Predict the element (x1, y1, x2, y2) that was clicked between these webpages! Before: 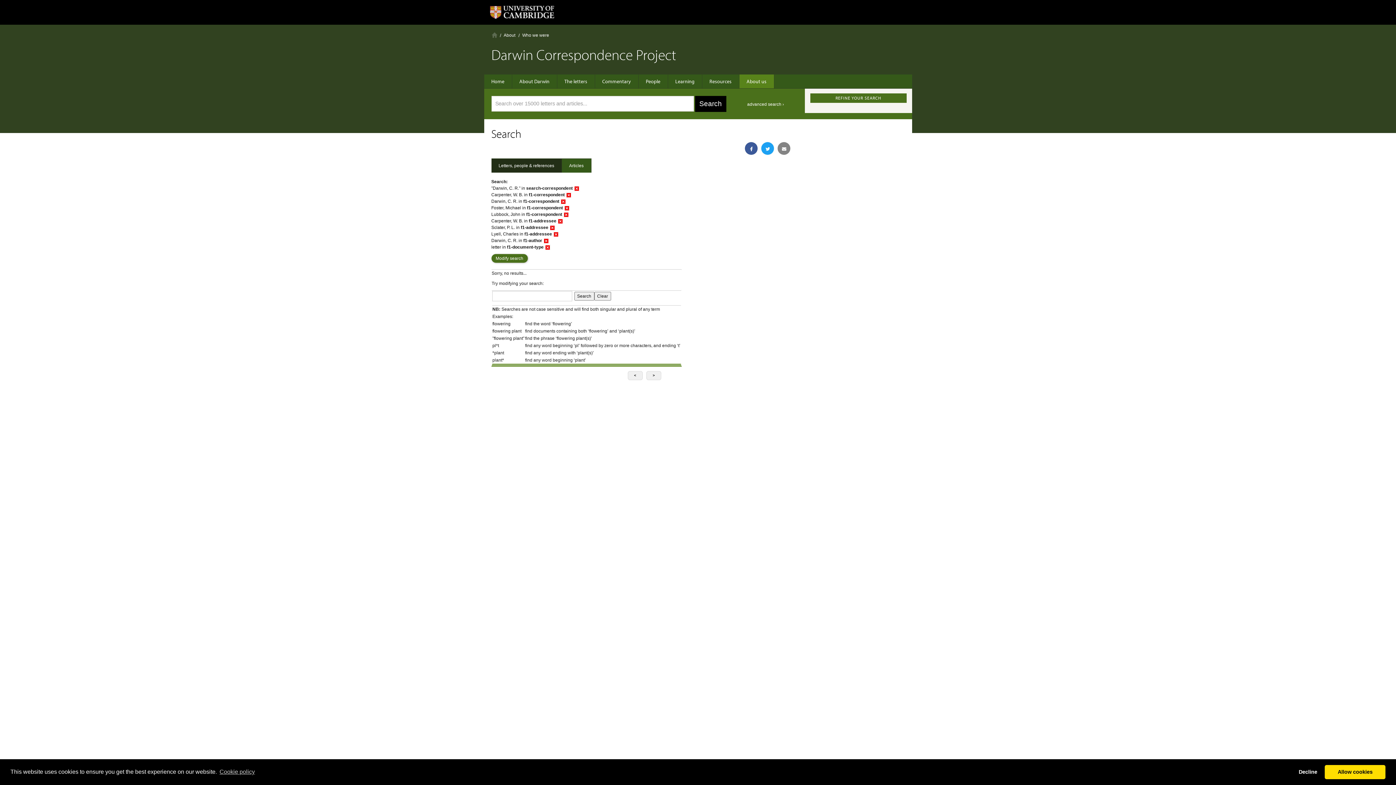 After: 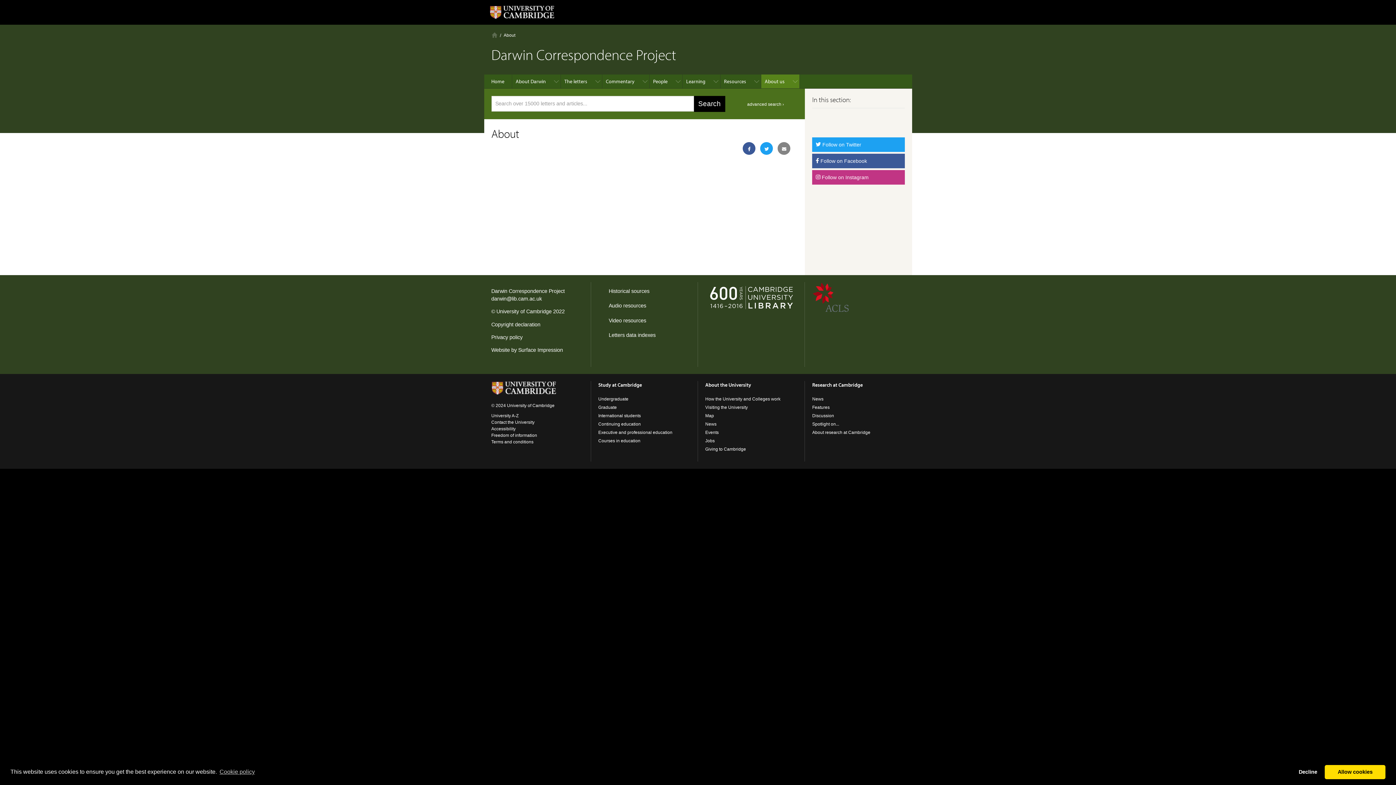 Action: label: About bbox: (503, 32, 515, 37)